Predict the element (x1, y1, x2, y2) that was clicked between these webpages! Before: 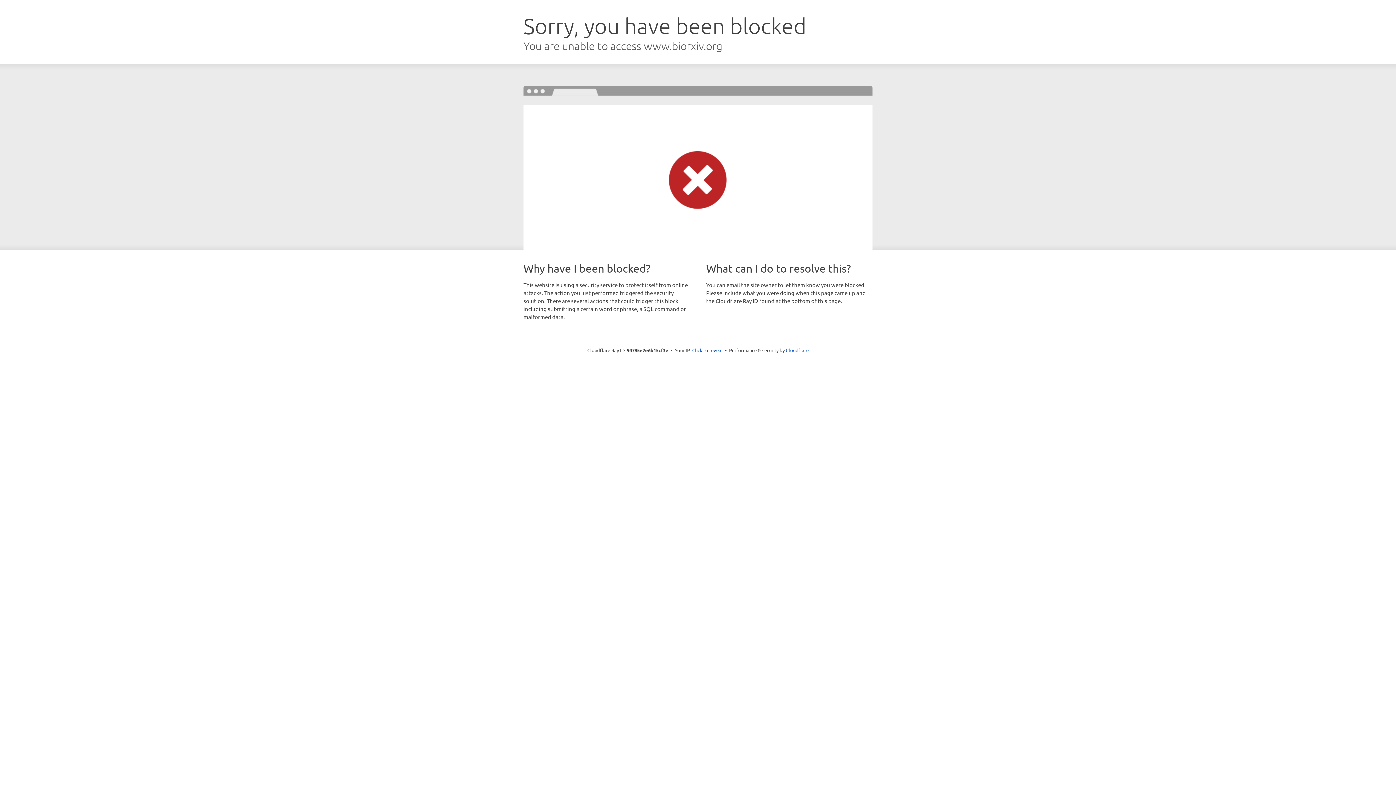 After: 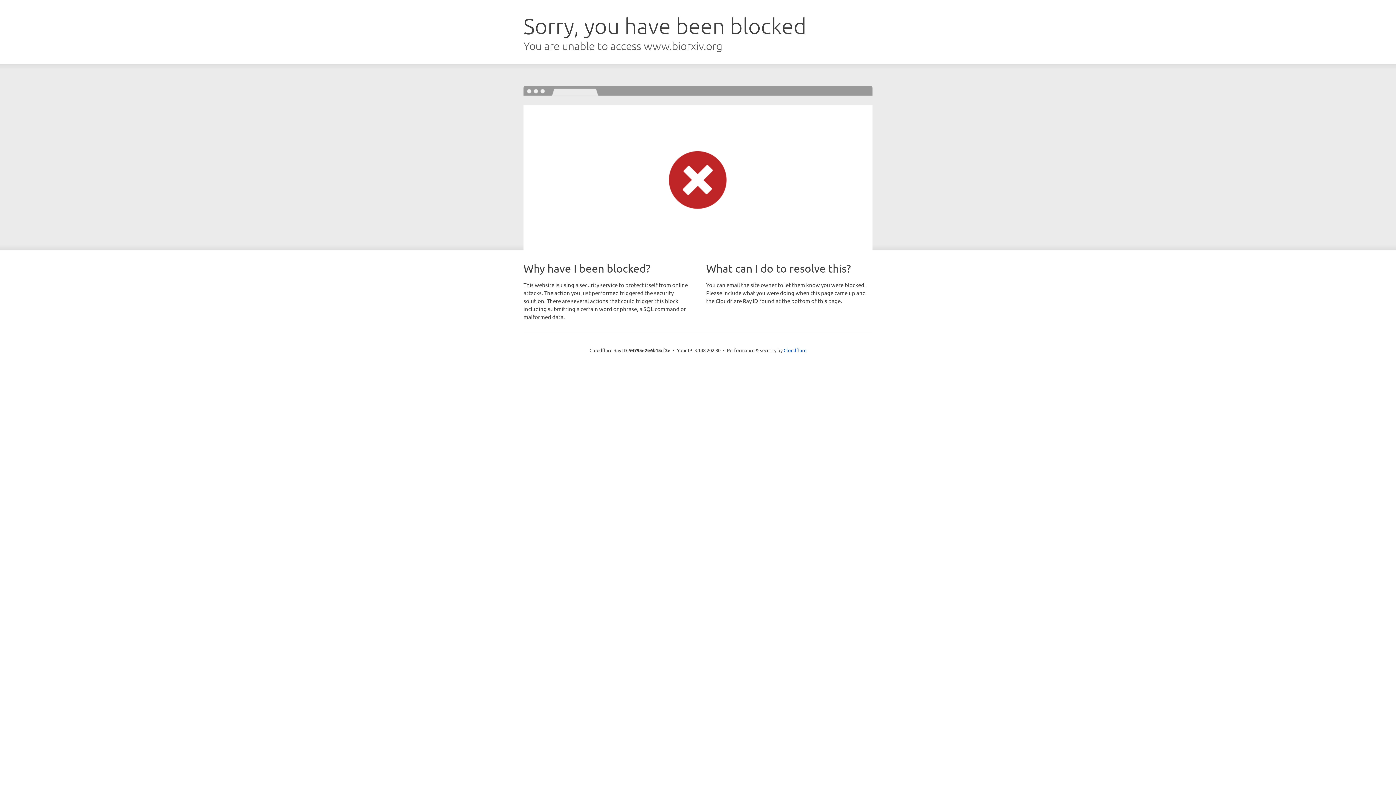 Action: bbox: (692, 346, 722, 353) label: Click to reveal